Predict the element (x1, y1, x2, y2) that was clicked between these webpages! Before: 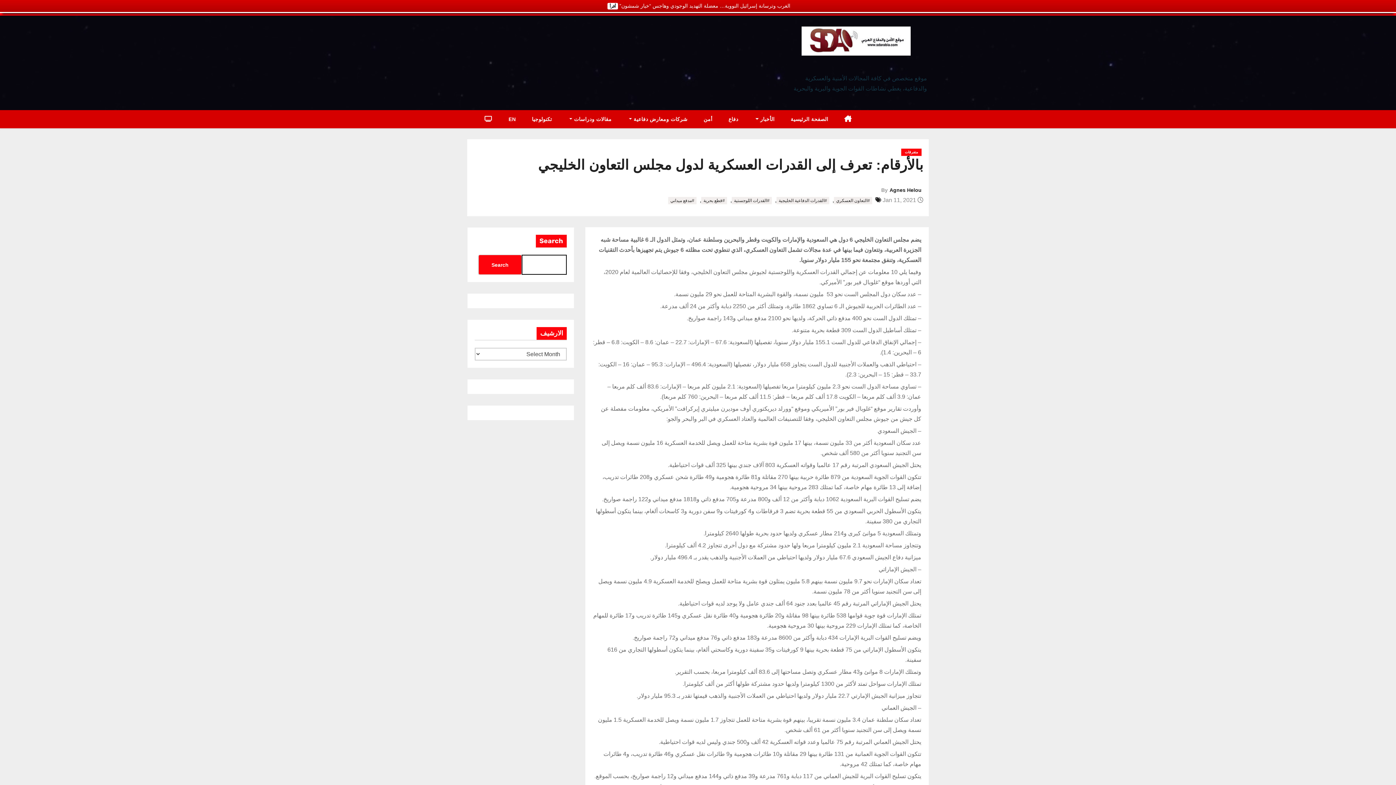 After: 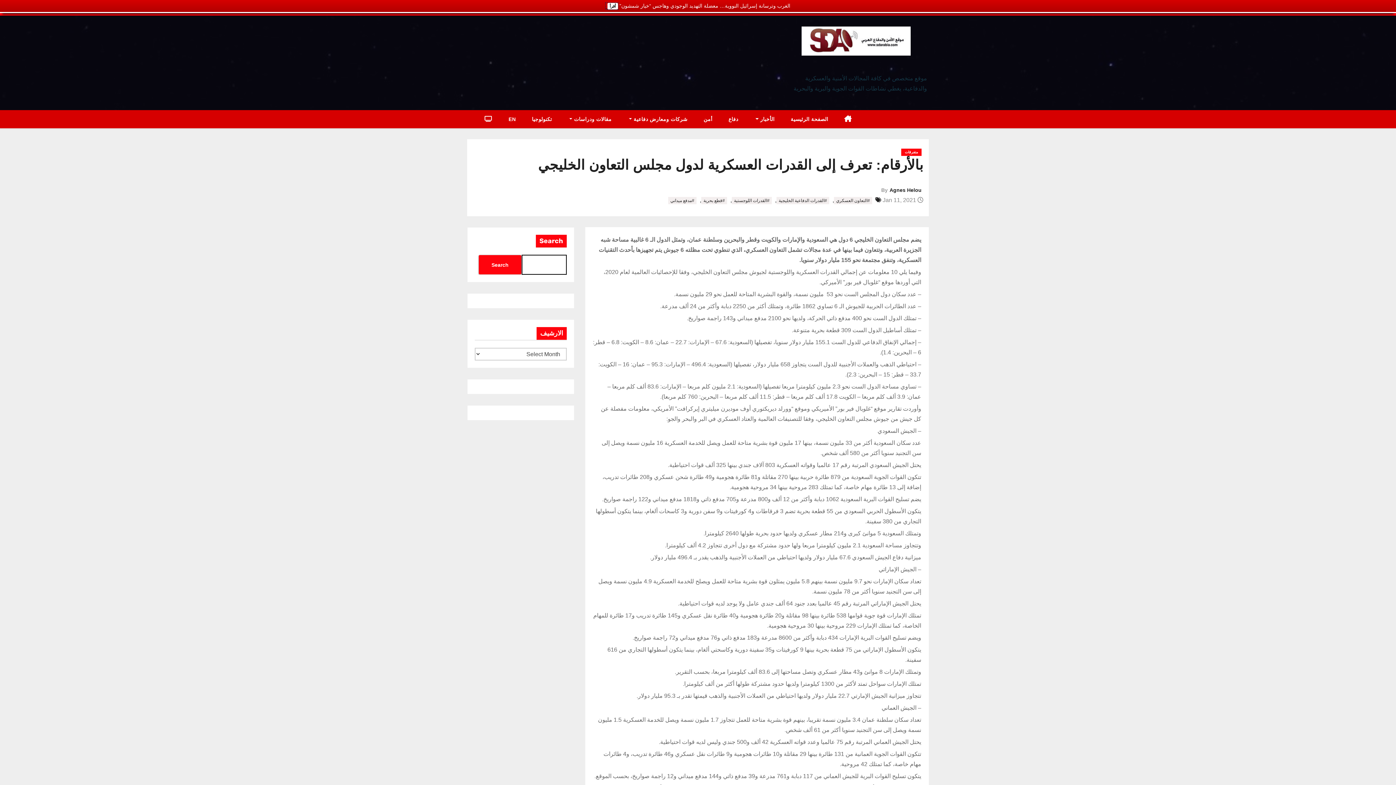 Action: label: أقرأ bbox: (605, 2, 618, 8)